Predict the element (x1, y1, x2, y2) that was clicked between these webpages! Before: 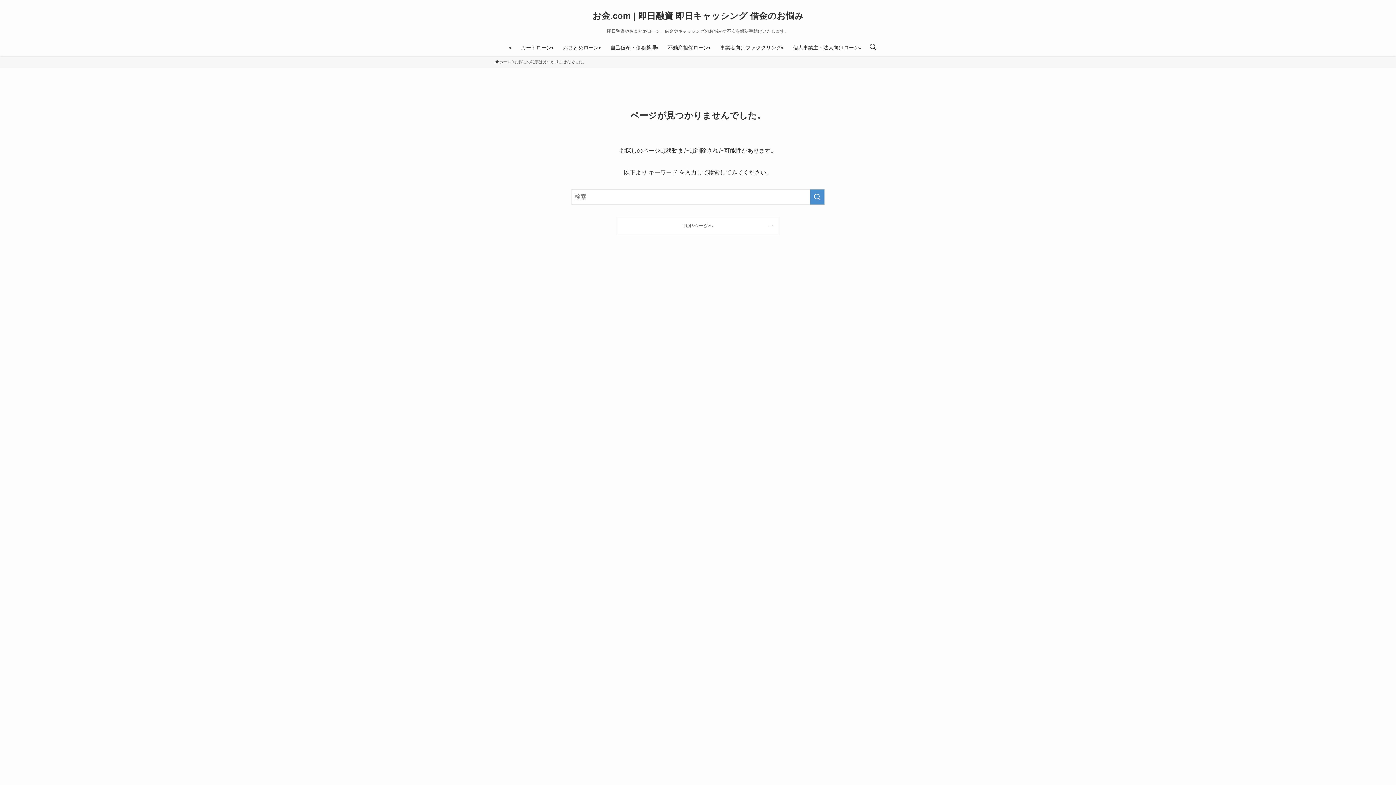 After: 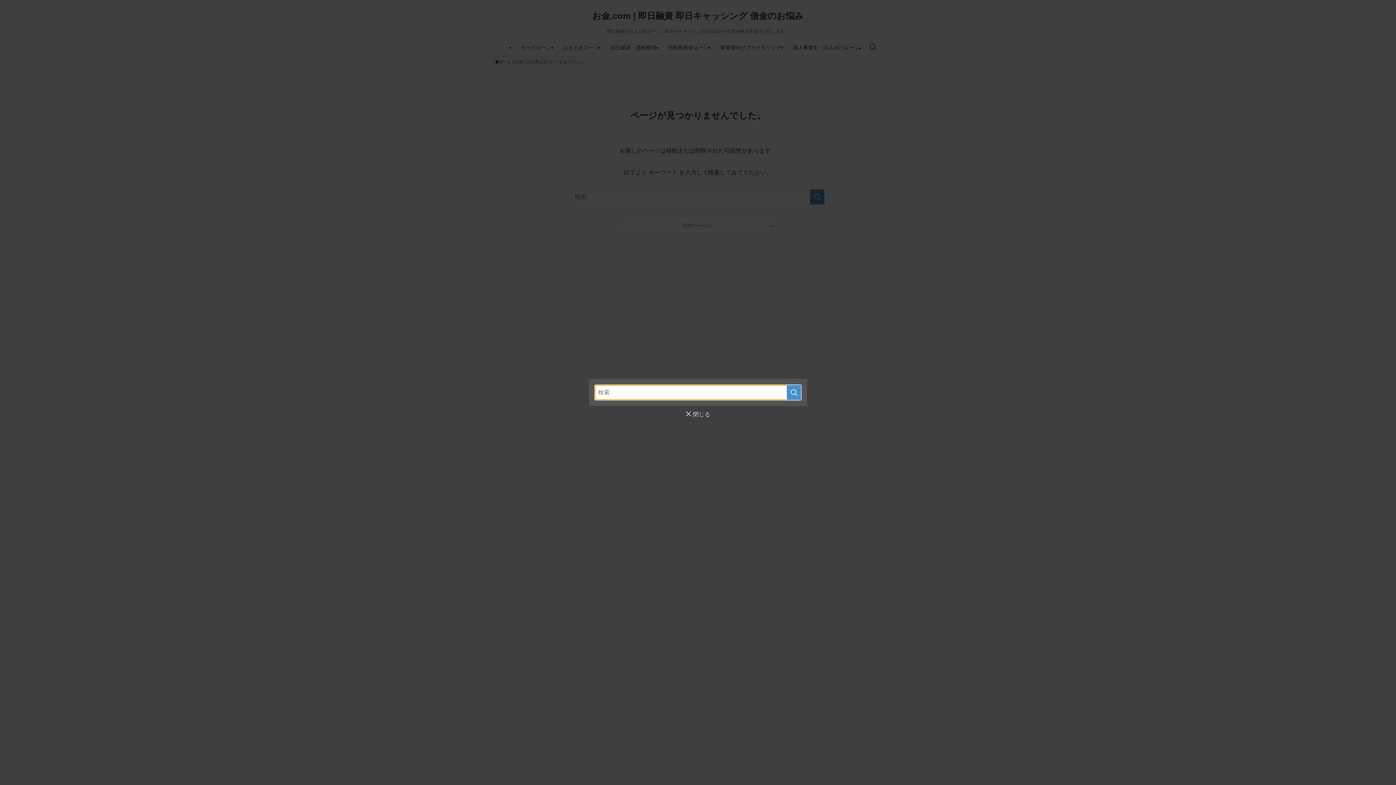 Action: bbox: (865, 39, 881, 56) label: 検索ボタン